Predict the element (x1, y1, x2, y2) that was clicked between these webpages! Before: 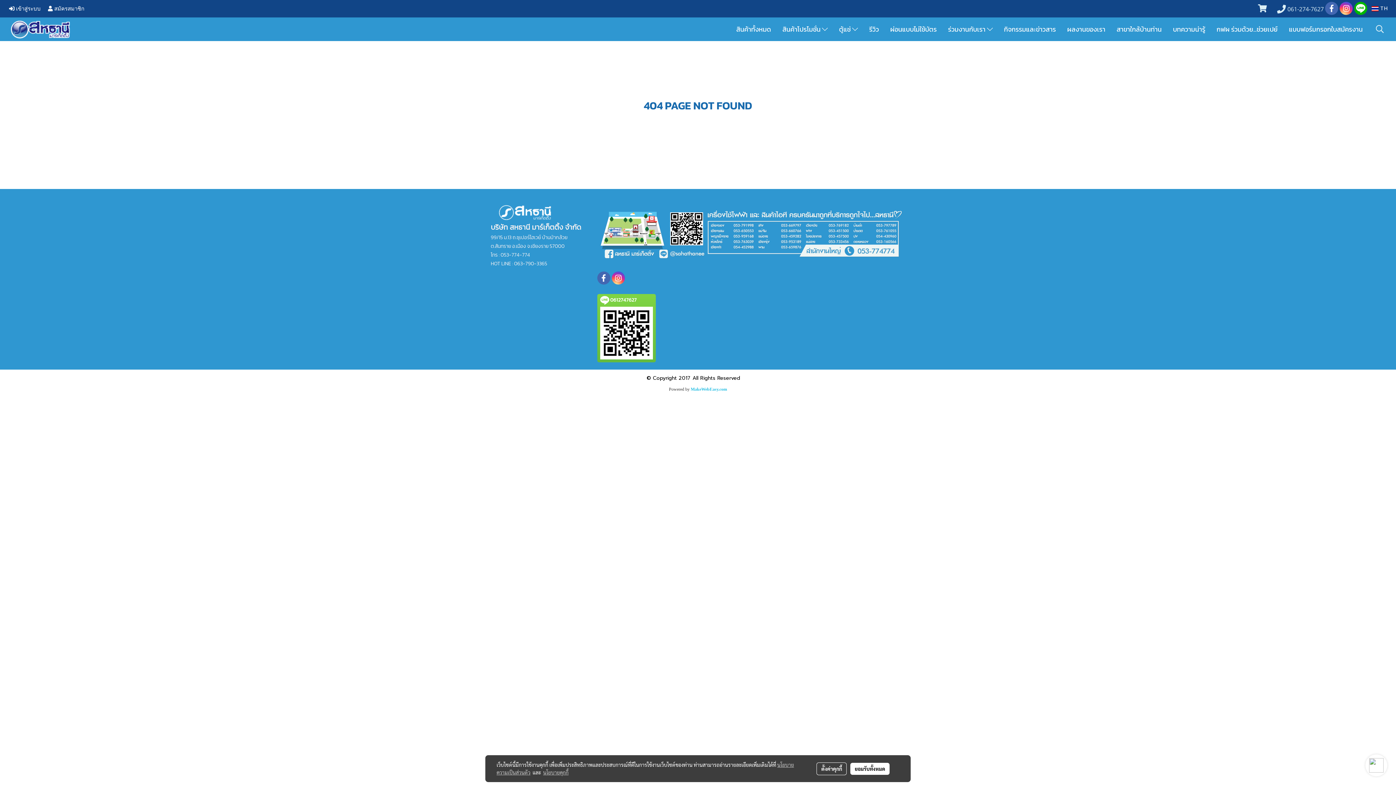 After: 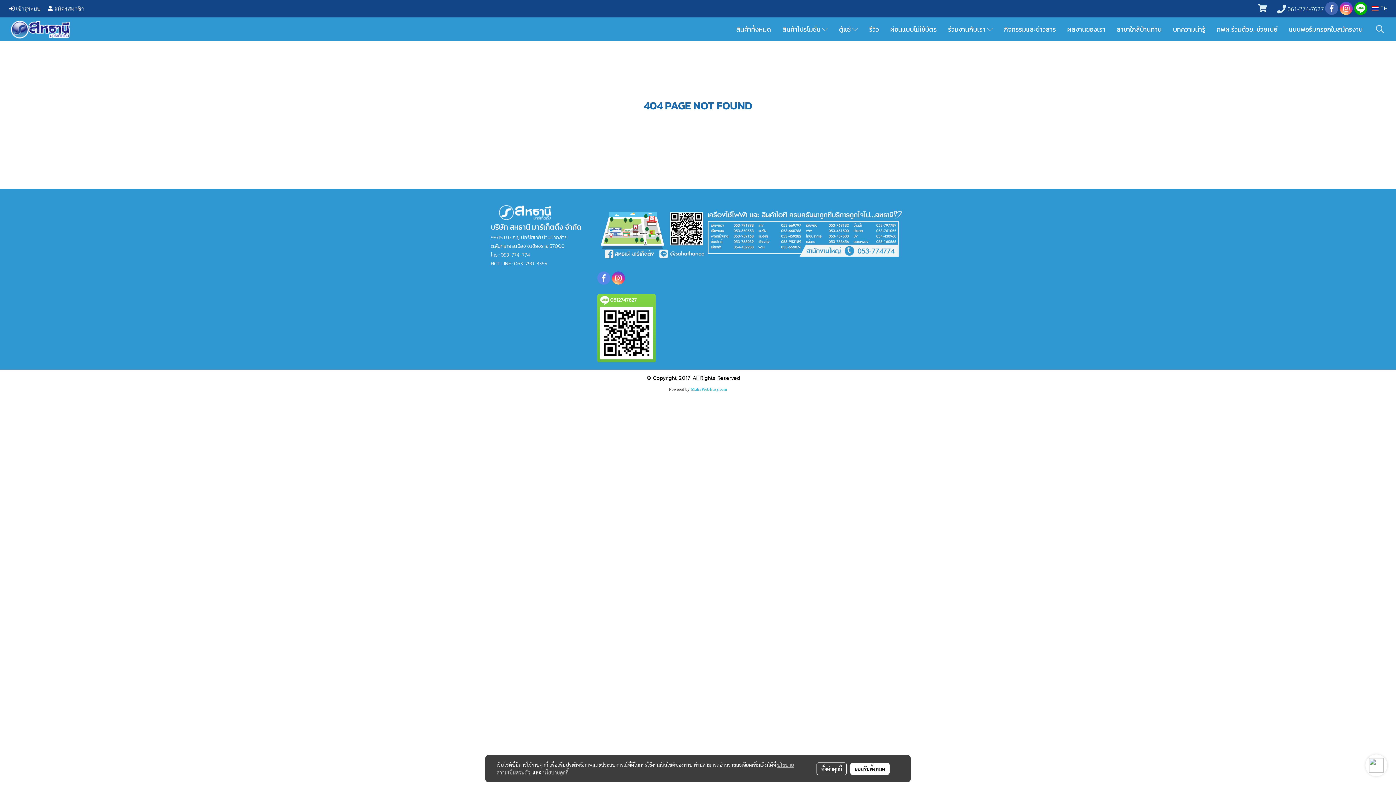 Action: bbox: (597, 271, 610, 284)